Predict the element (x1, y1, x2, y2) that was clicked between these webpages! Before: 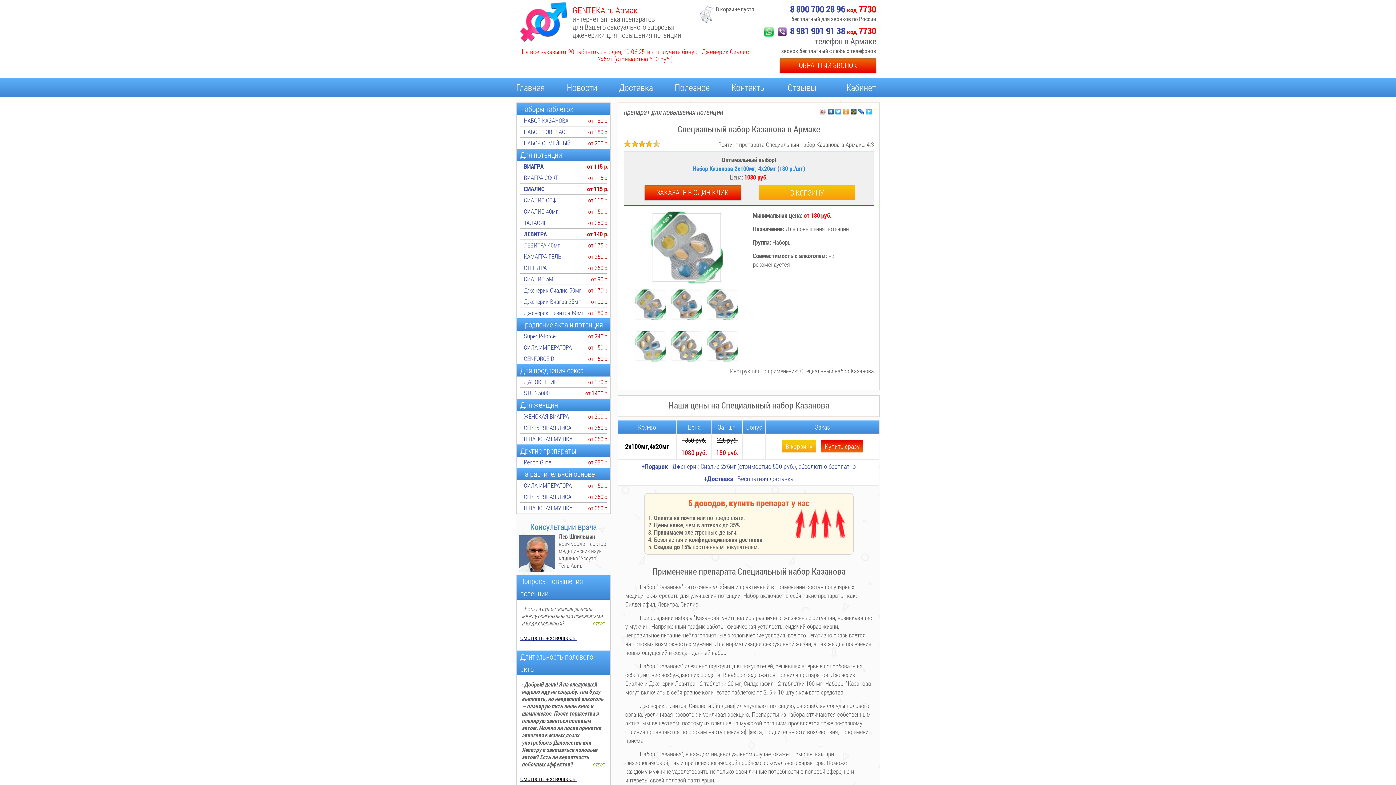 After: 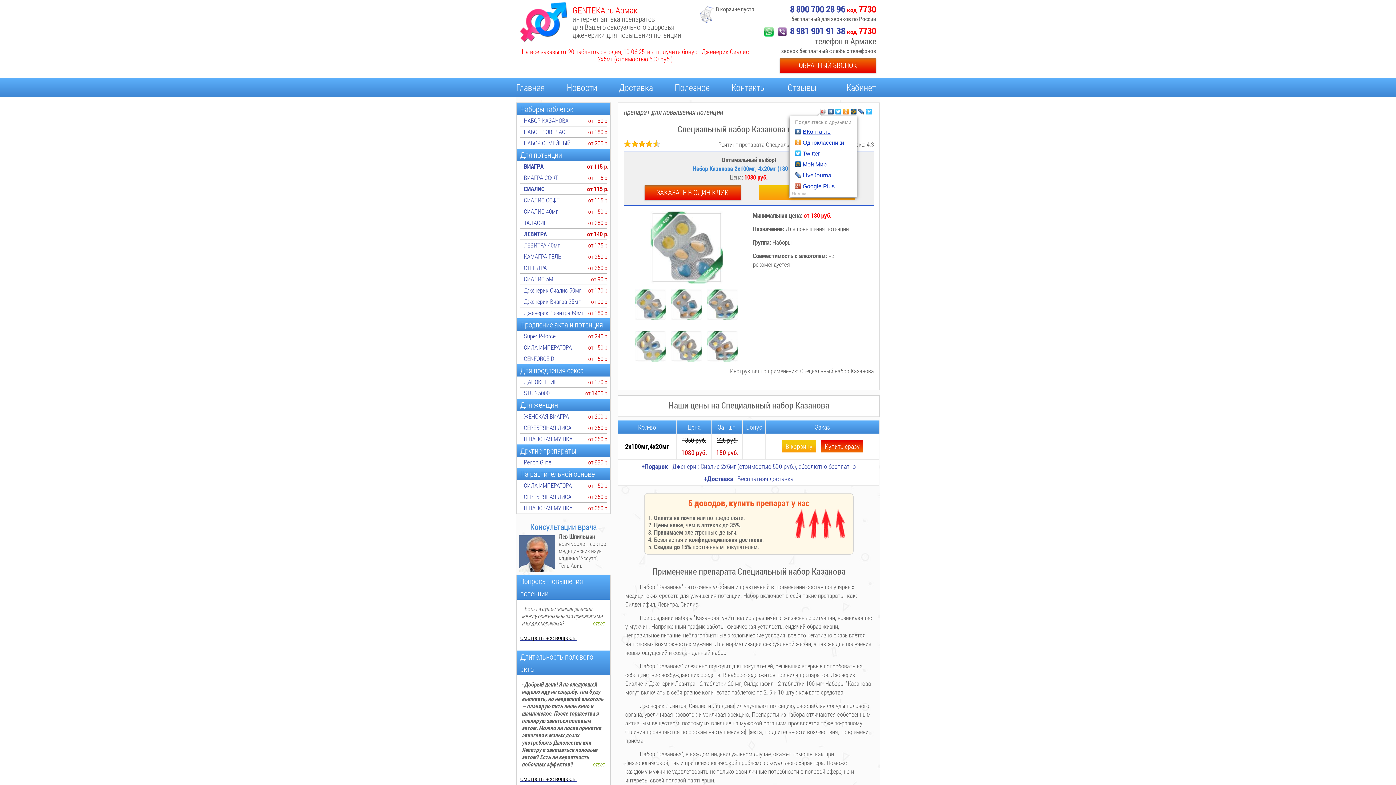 Action: bbox: (819, 106, 827, 112)